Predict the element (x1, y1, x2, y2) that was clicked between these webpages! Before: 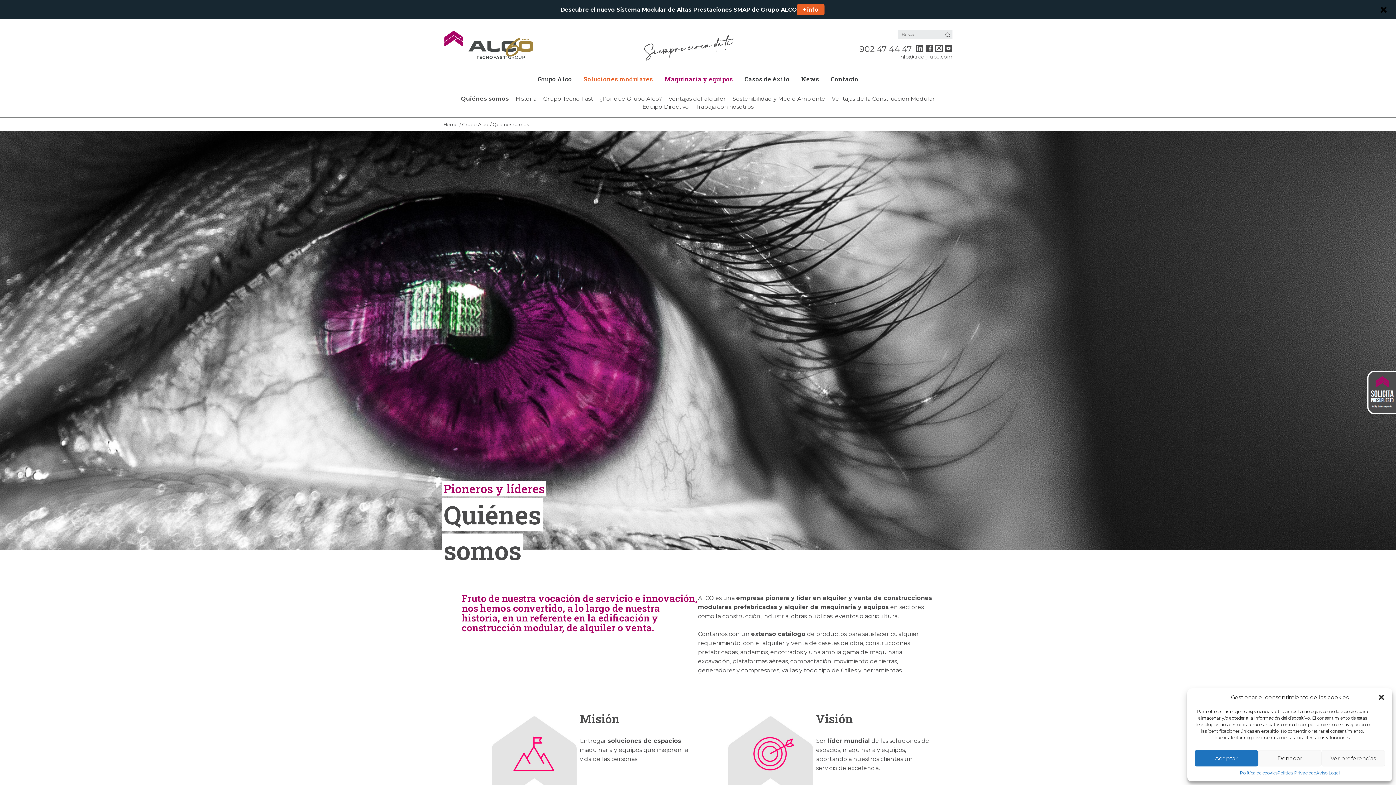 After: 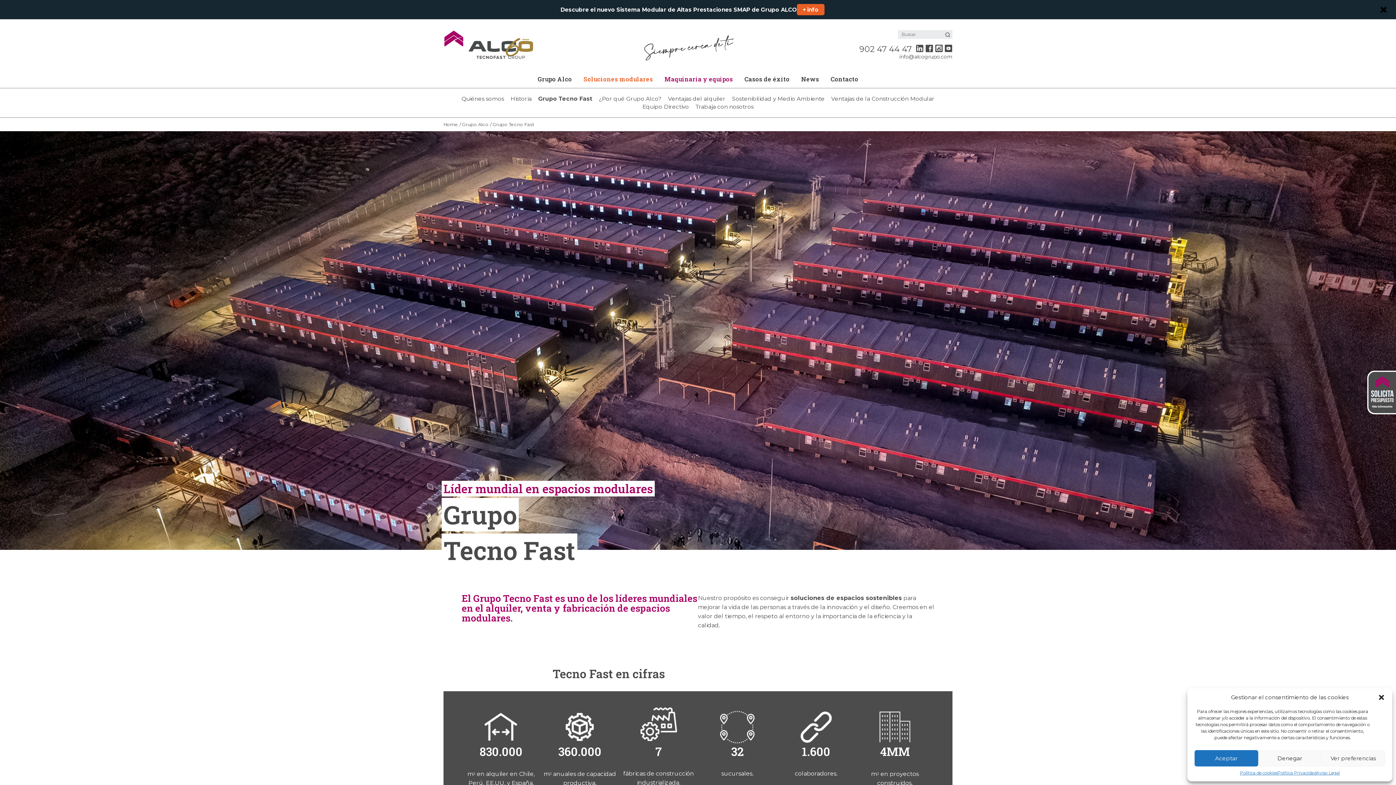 Action: bbox: (543, 95, 593, 102) label: Grupo Tecno Fast